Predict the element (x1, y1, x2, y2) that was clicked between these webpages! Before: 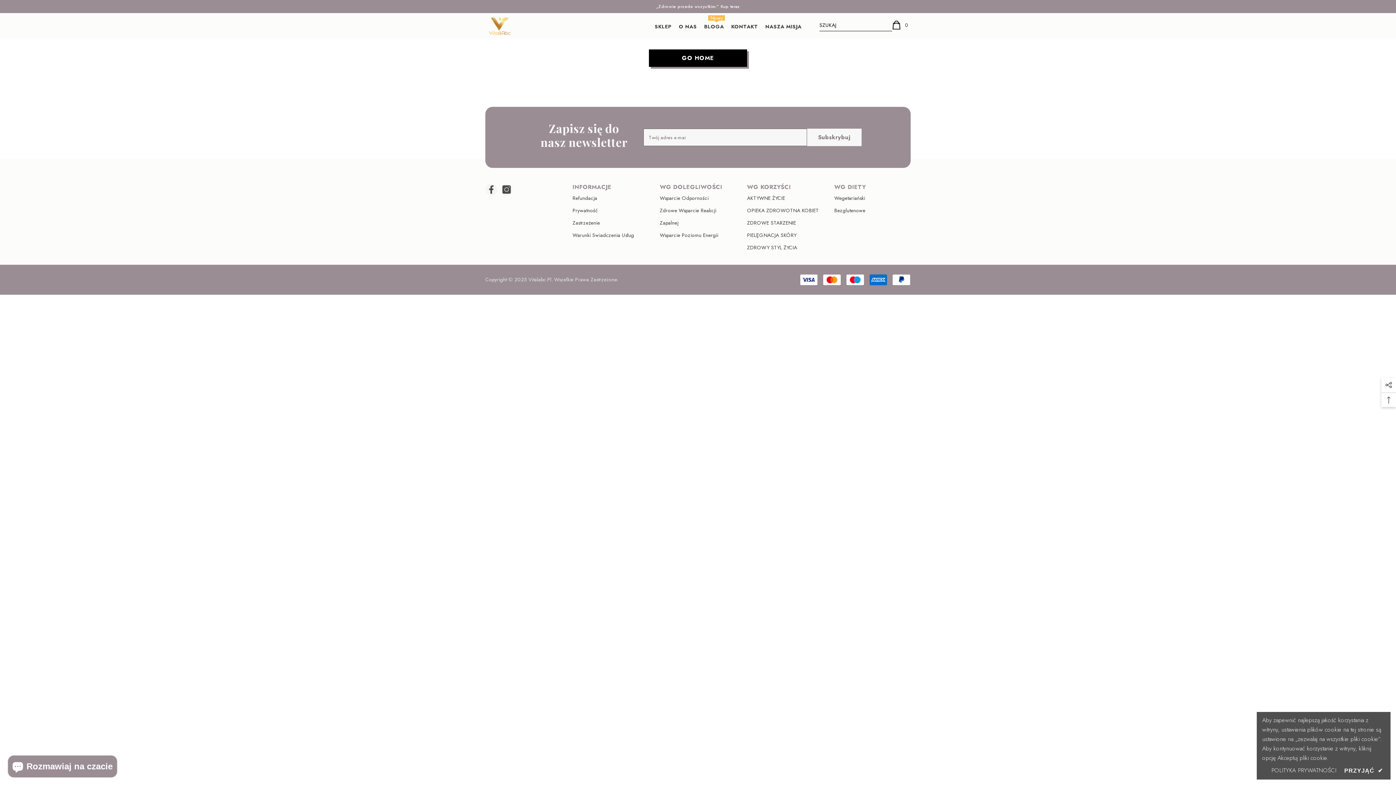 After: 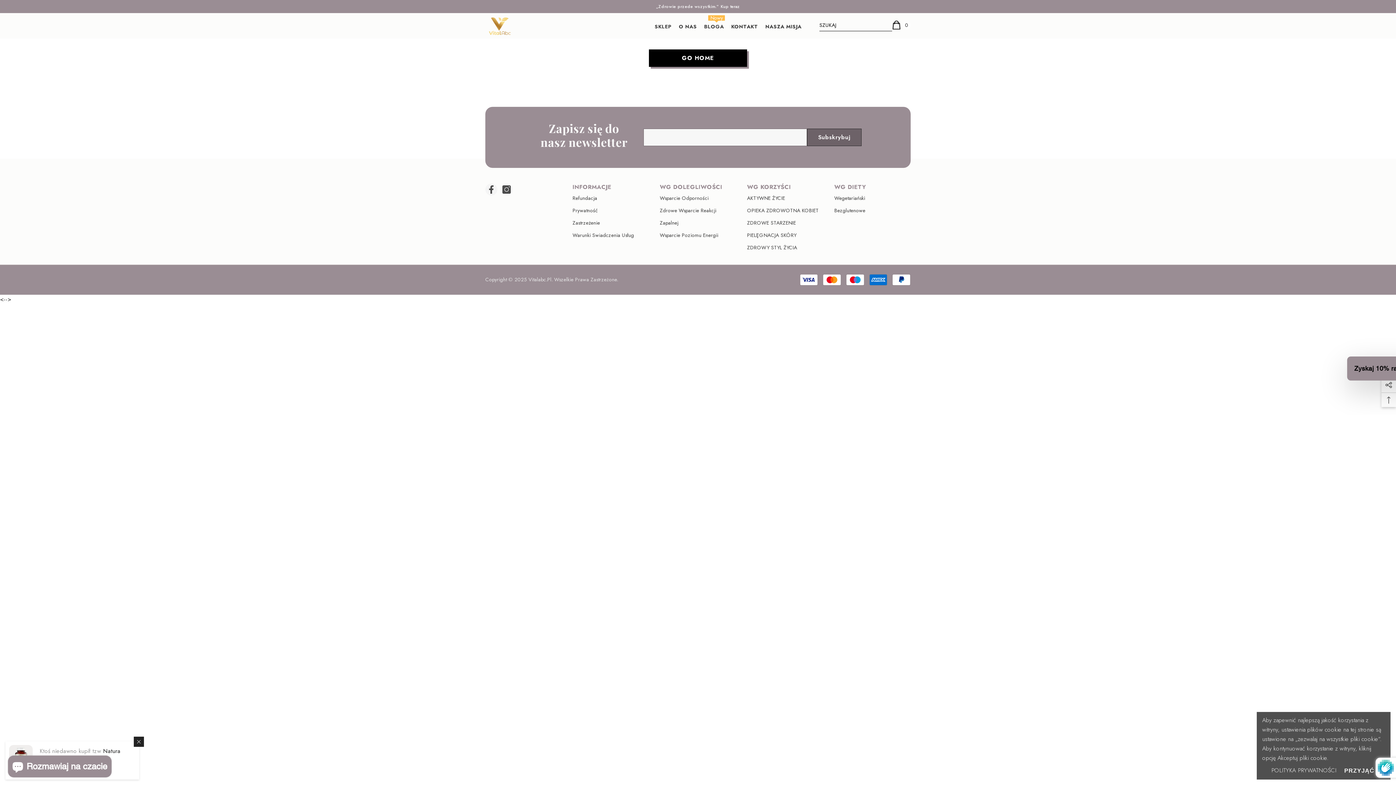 Action: label: Składać bbox: (807, 128, 861, 146)